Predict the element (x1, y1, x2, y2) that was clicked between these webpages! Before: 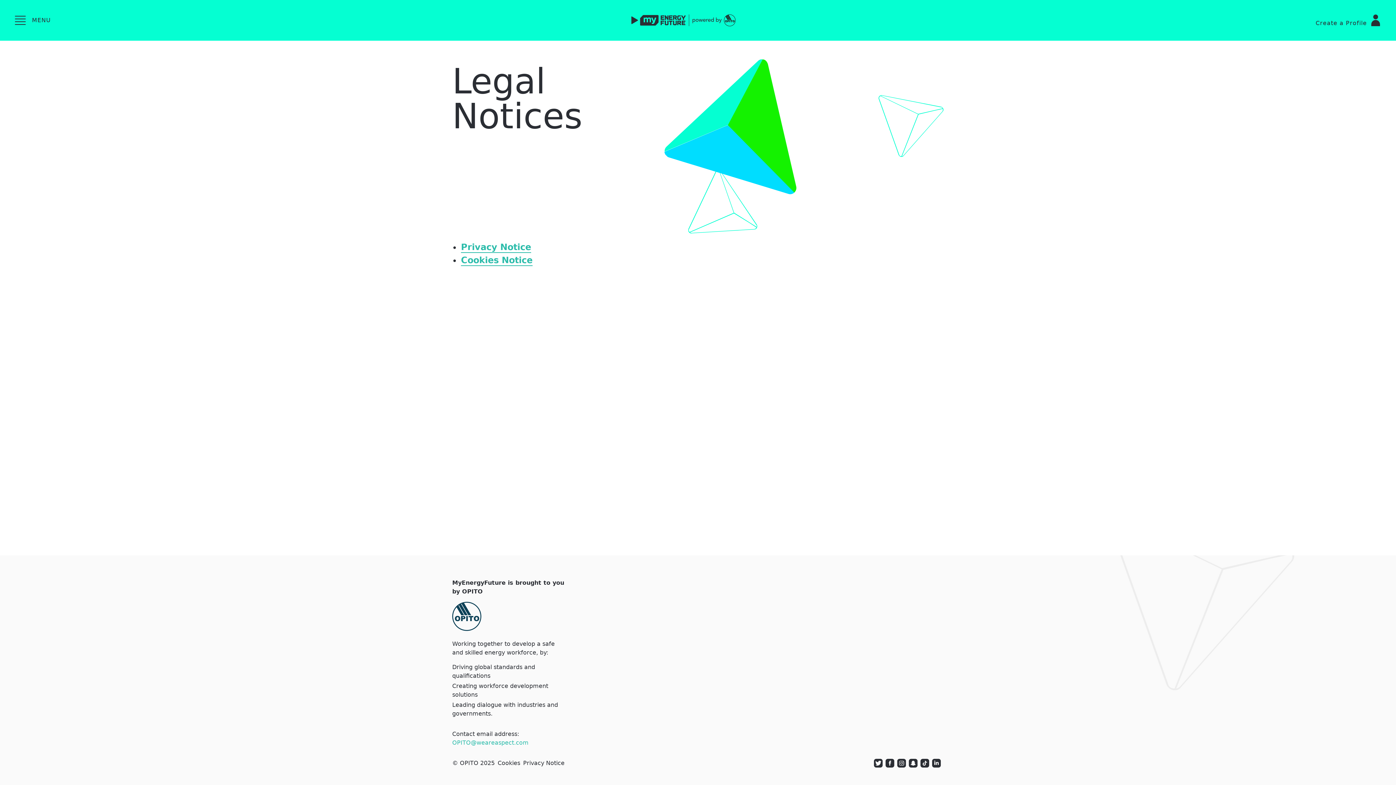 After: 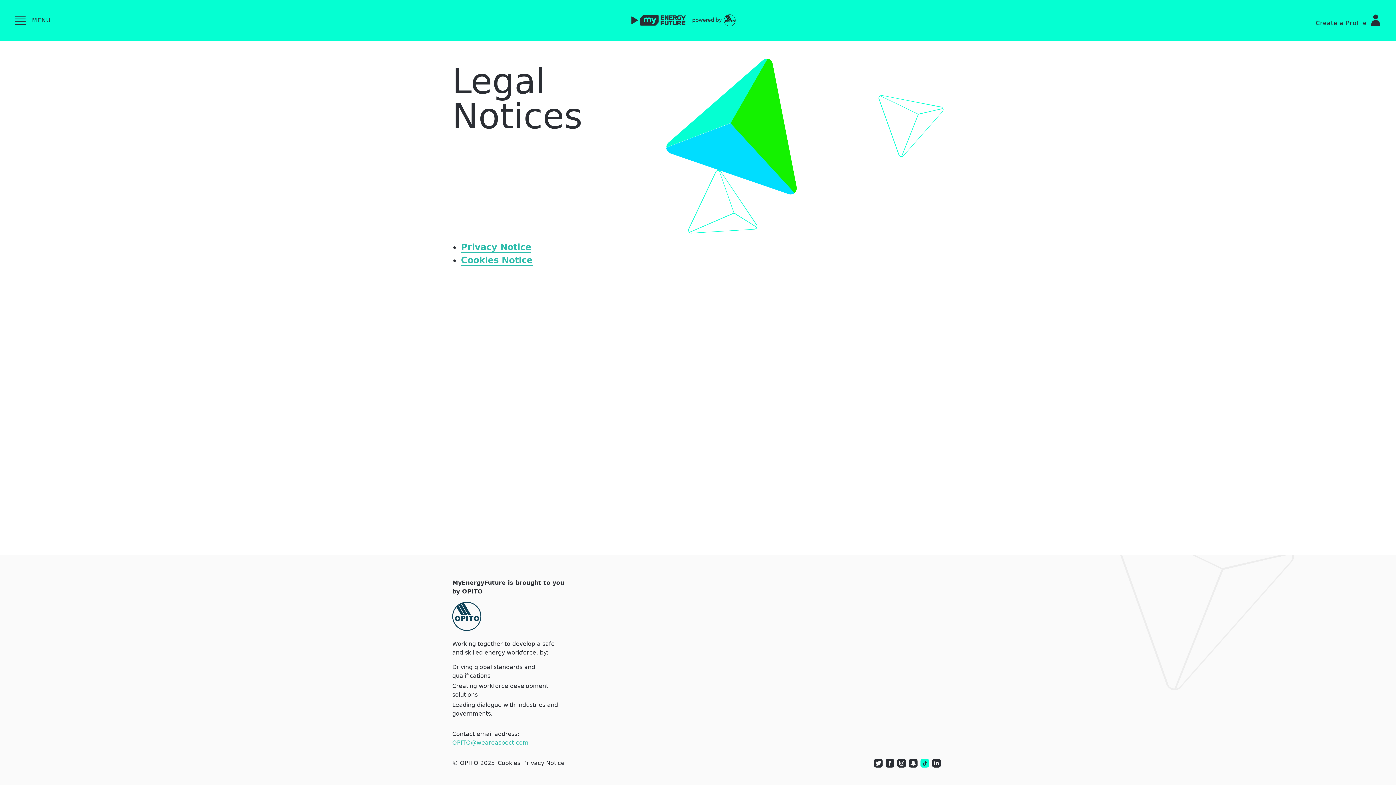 Action: bbox: (920, 759, 929, 768) label: TikTok